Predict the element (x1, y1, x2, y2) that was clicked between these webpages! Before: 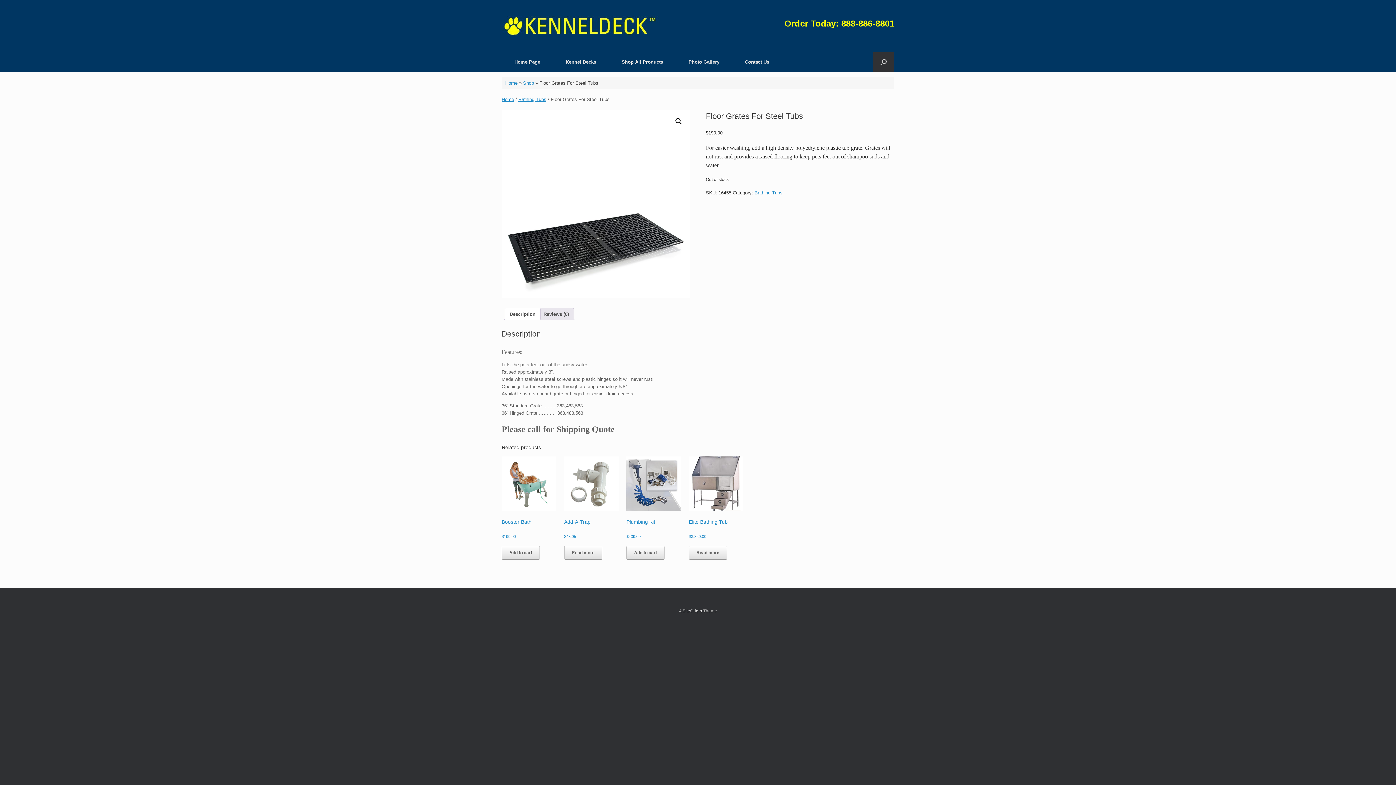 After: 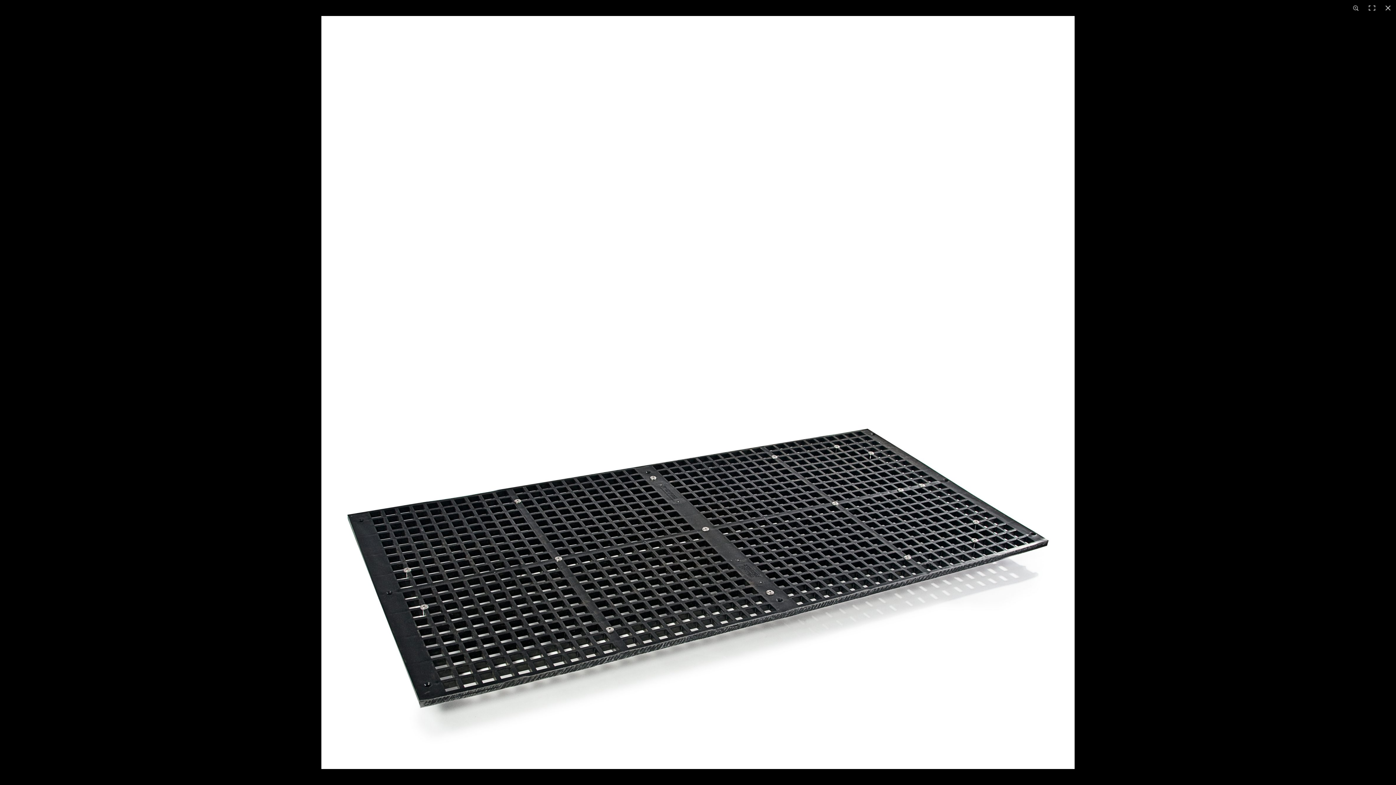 Action: bbox: (672, 114, 685, 128) label: View full-screen image gallery